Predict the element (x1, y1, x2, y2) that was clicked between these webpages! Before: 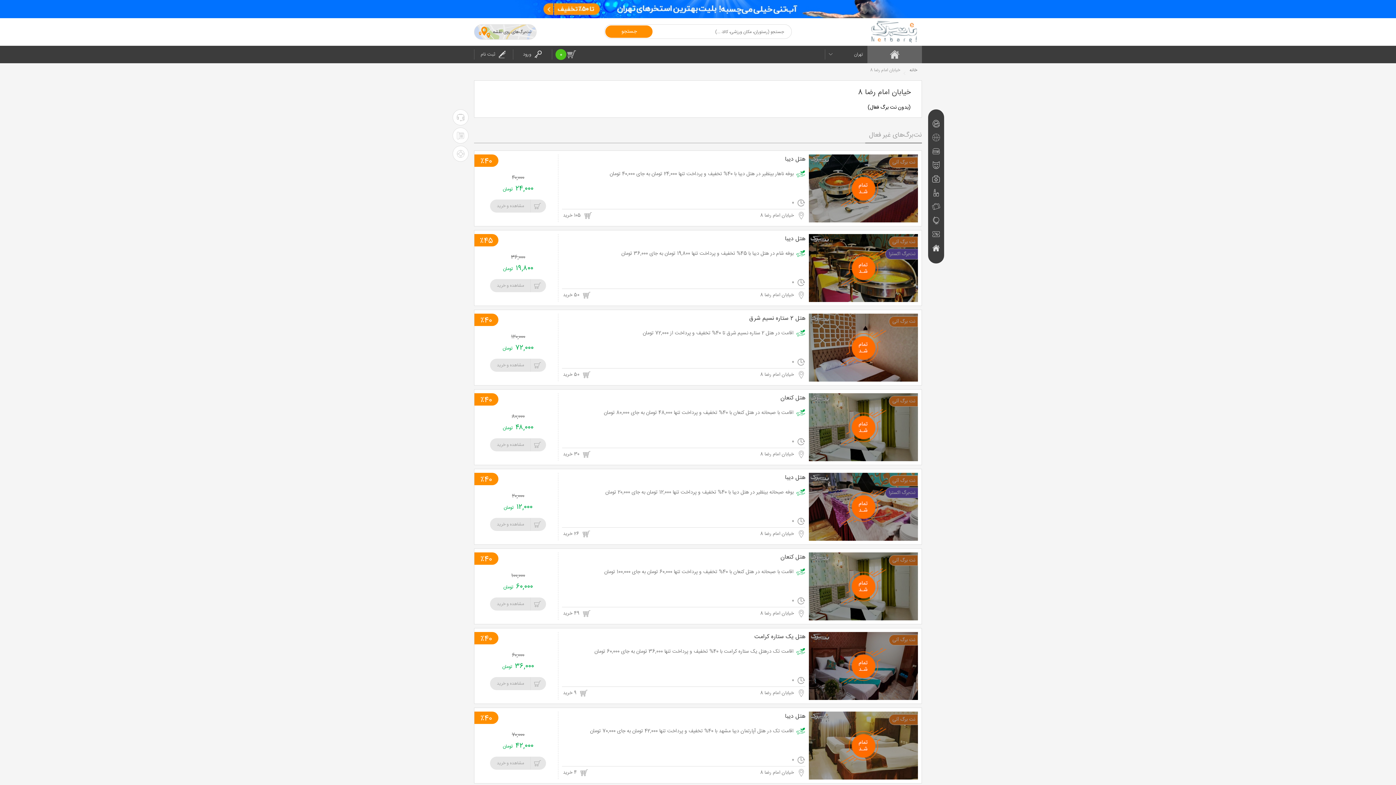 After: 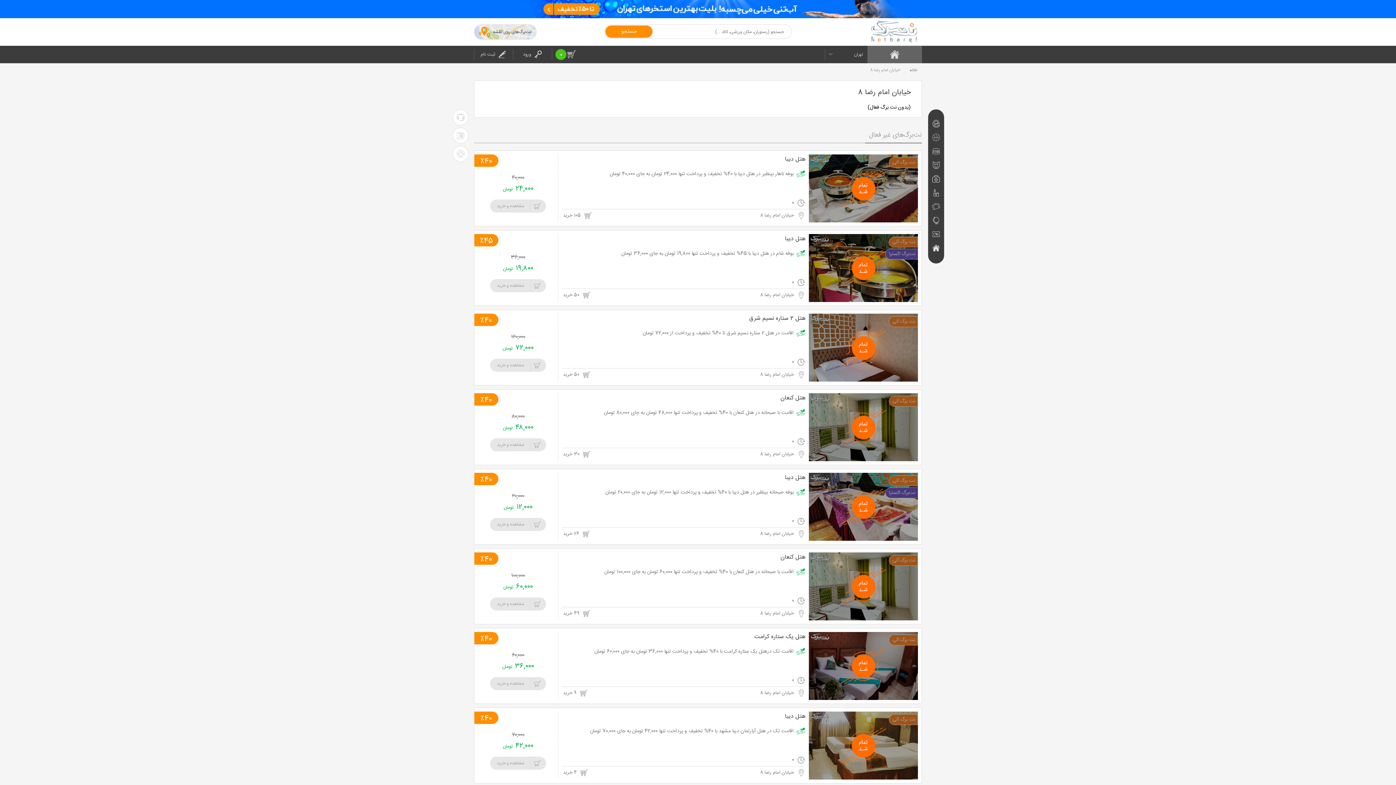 Action: bbox: (865, 66, 905, 73) label: خیابان امام رضا 8